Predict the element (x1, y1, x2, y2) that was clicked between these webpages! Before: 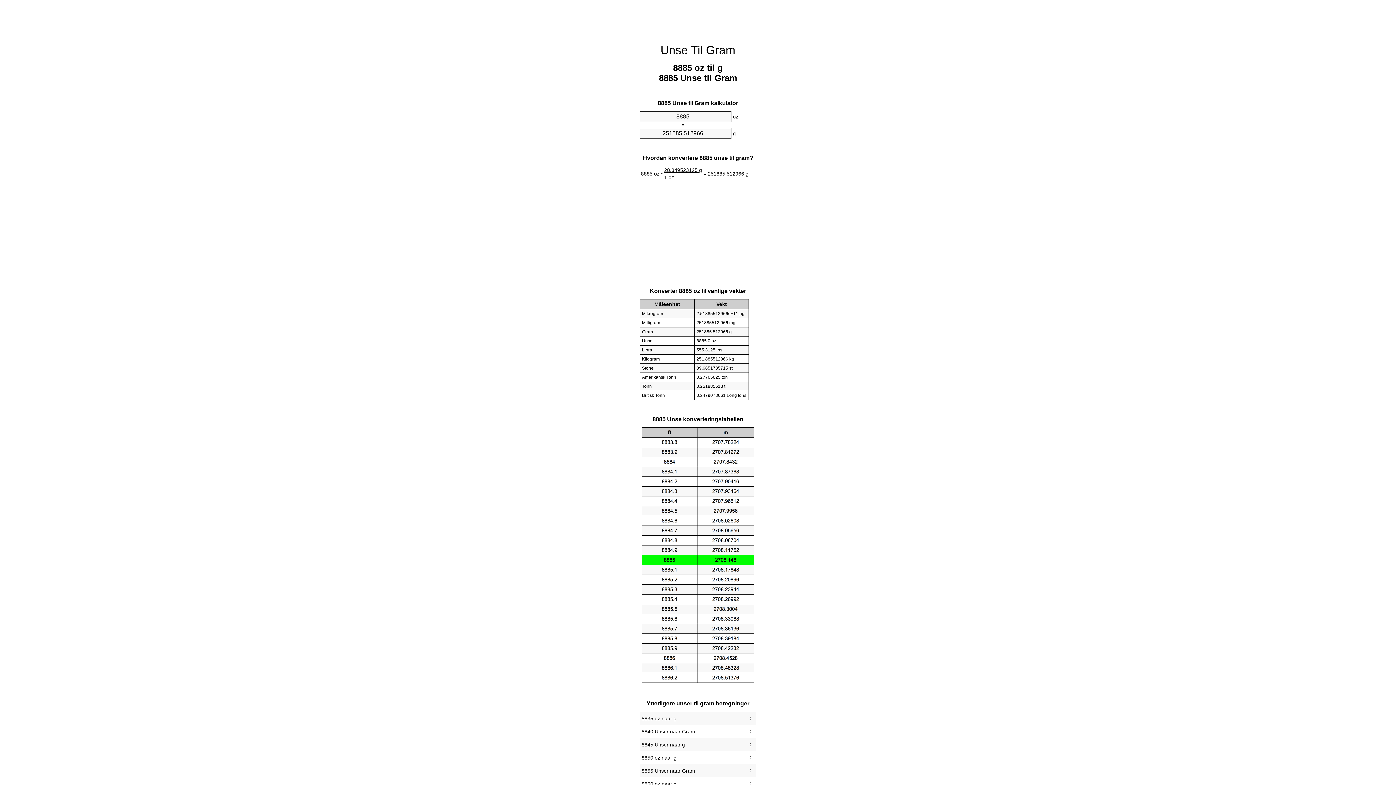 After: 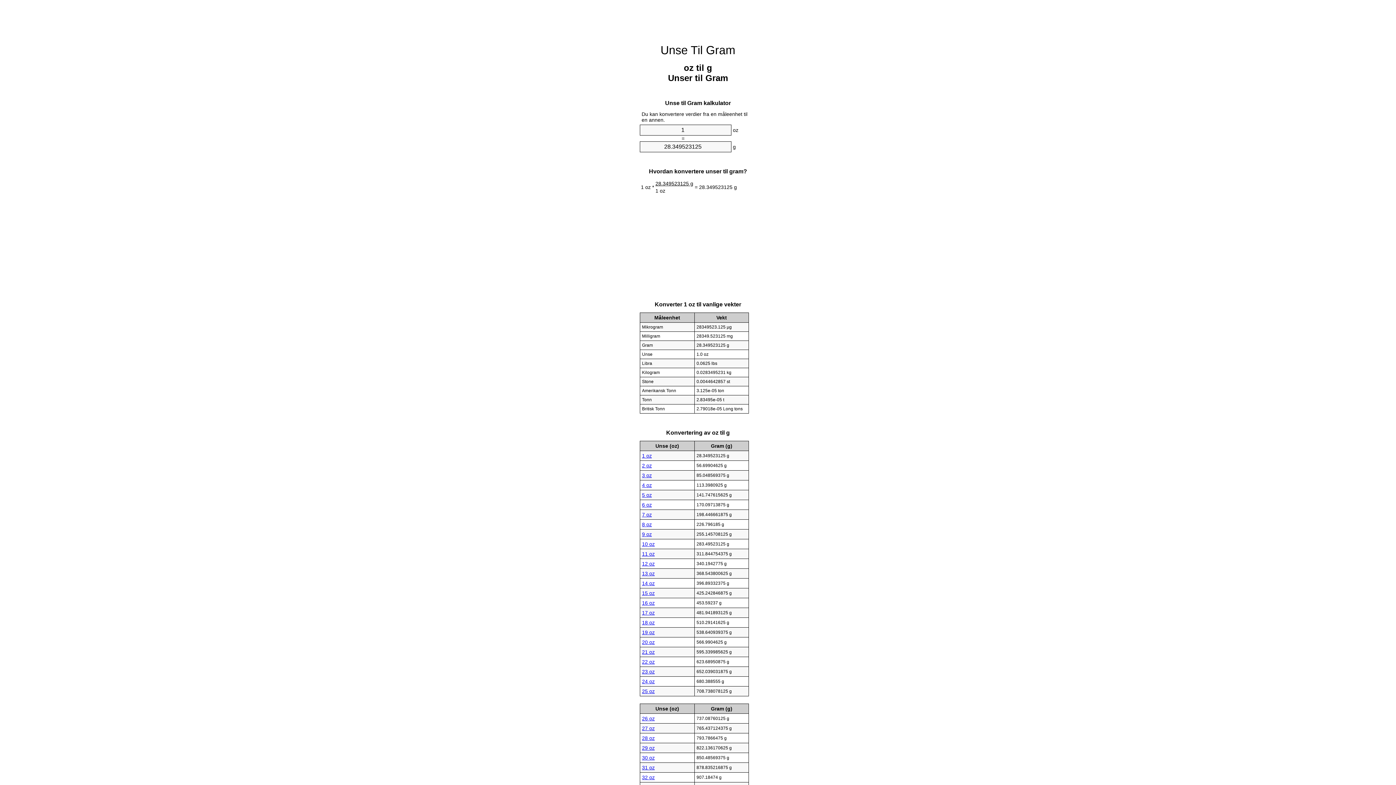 Action: label: Unse Til Gram bbox: (660, 43, 735, 56)